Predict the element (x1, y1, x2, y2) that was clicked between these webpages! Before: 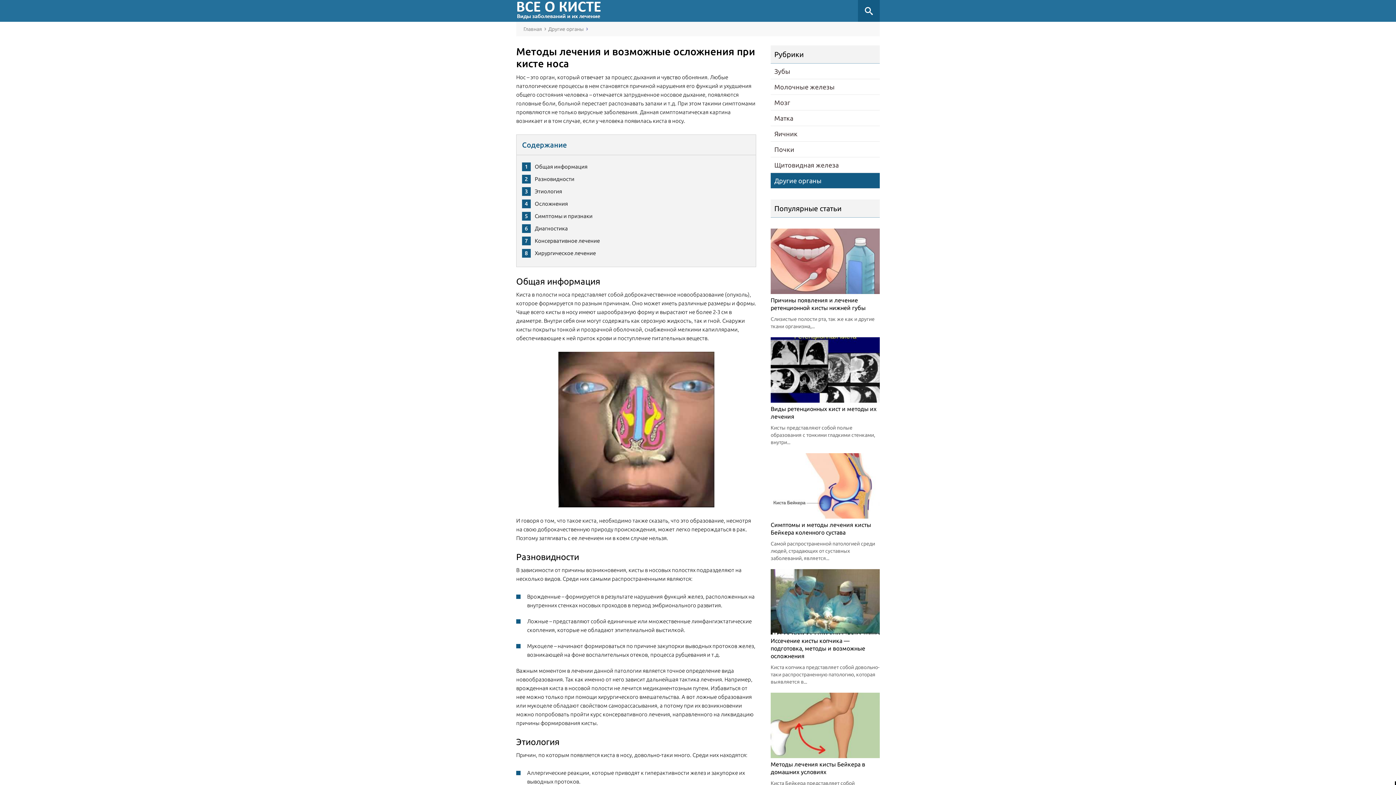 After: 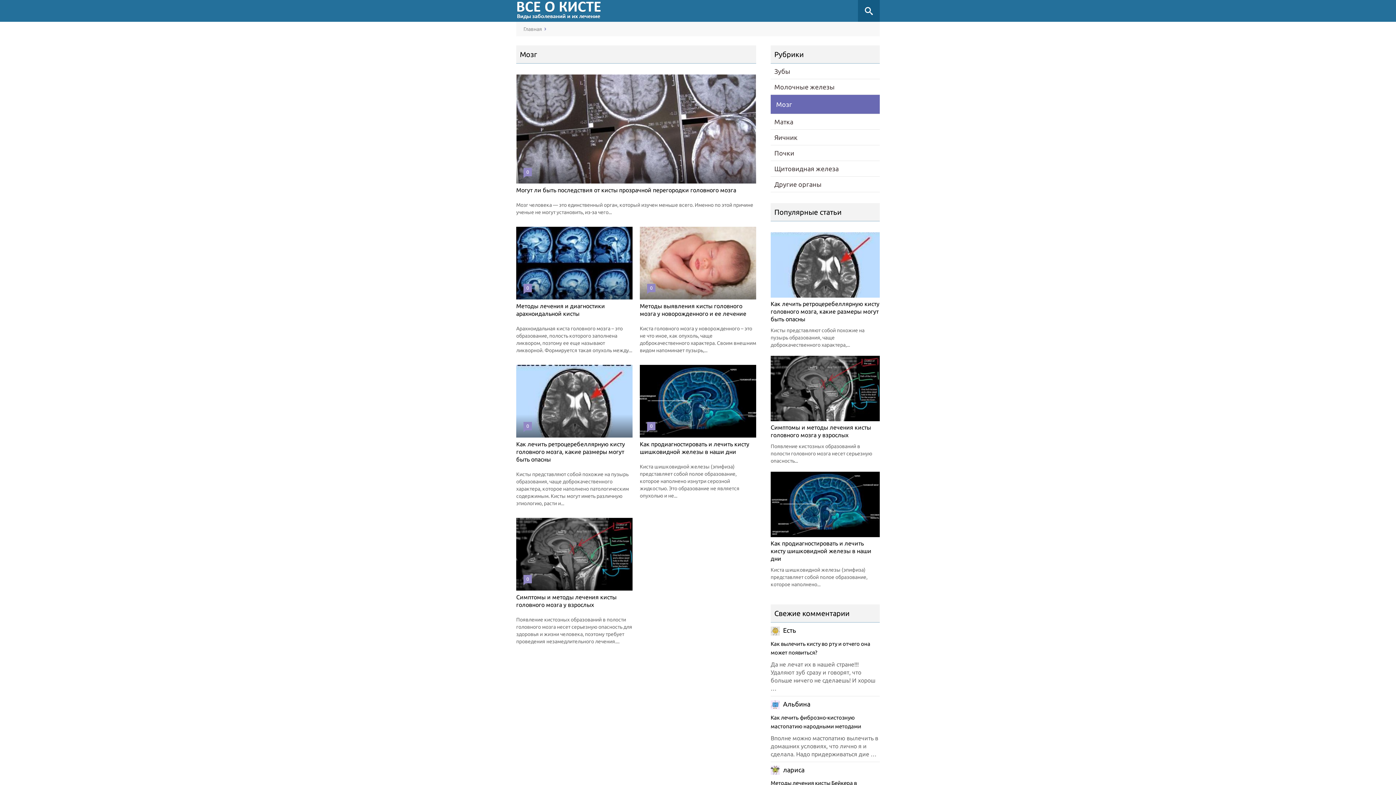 Action: bbox: (770, 94, 880, 110) label: Мозг